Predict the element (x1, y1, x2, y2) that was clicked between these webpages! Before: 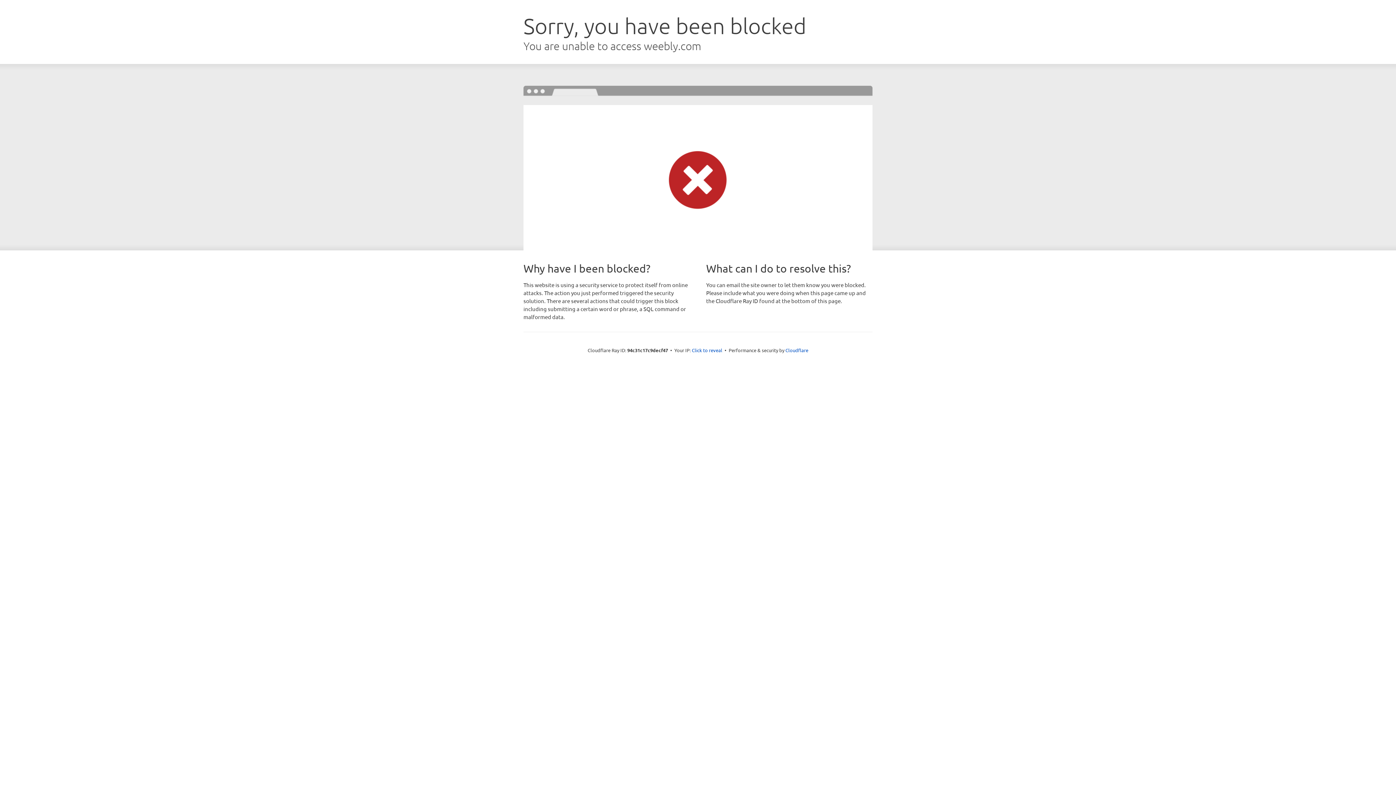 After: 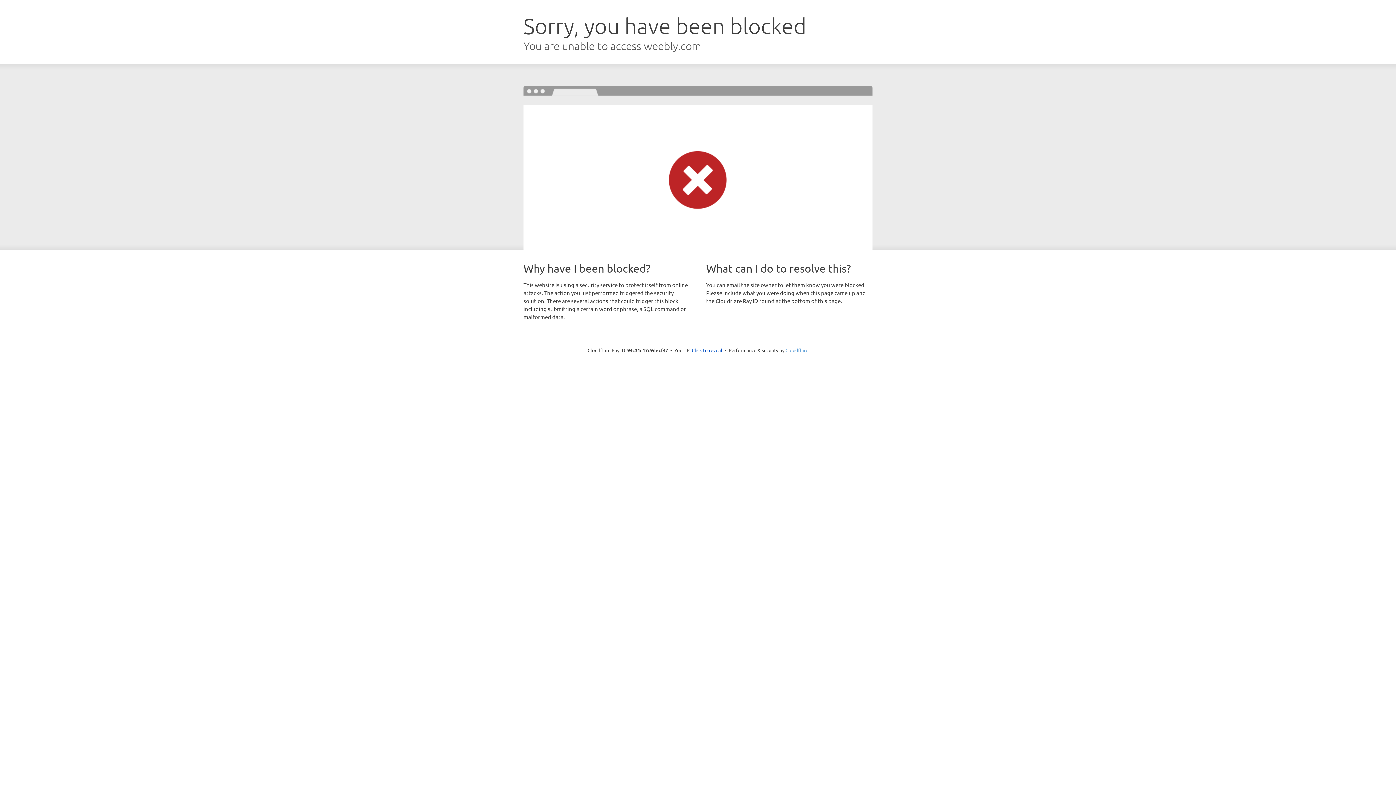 Action: label: Cloudflare bbox: (785, 347, 808, 353)